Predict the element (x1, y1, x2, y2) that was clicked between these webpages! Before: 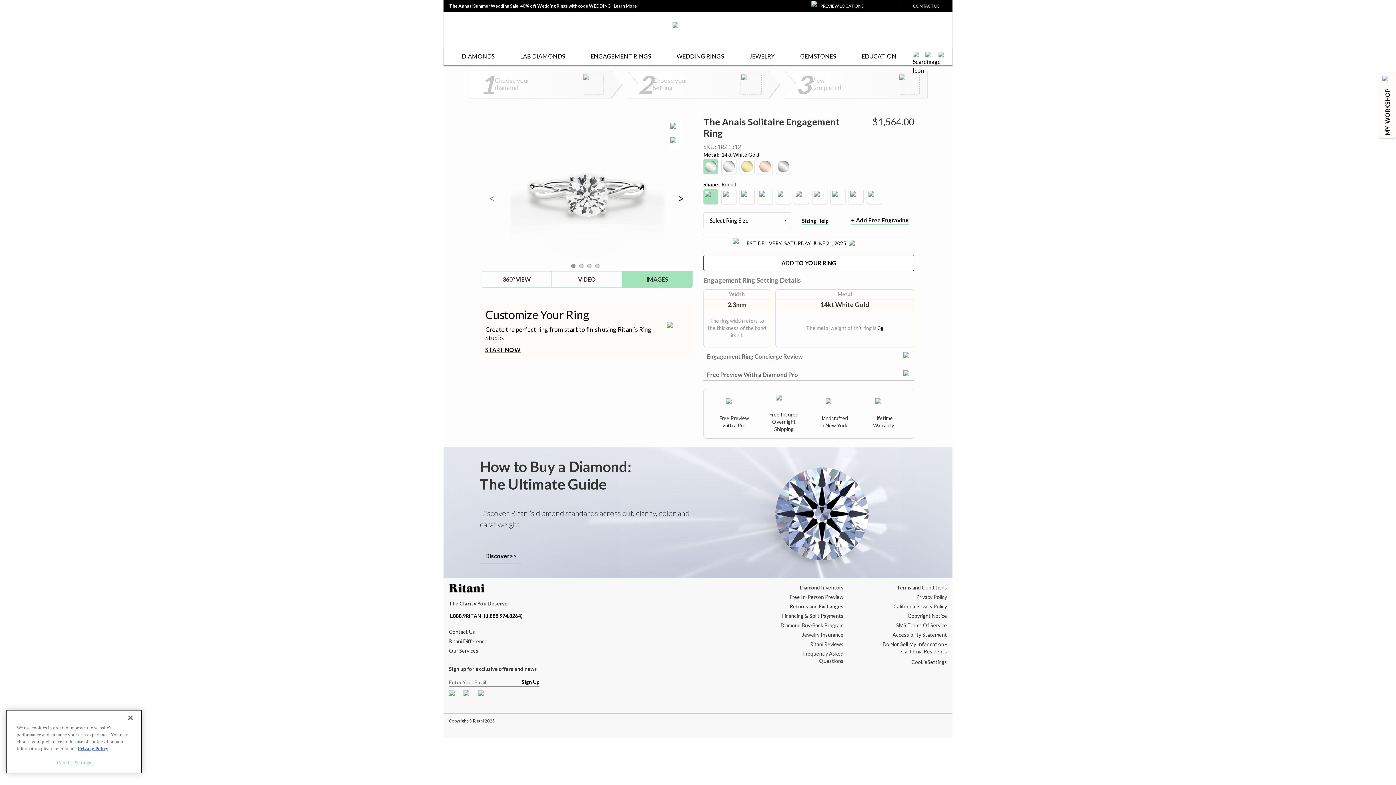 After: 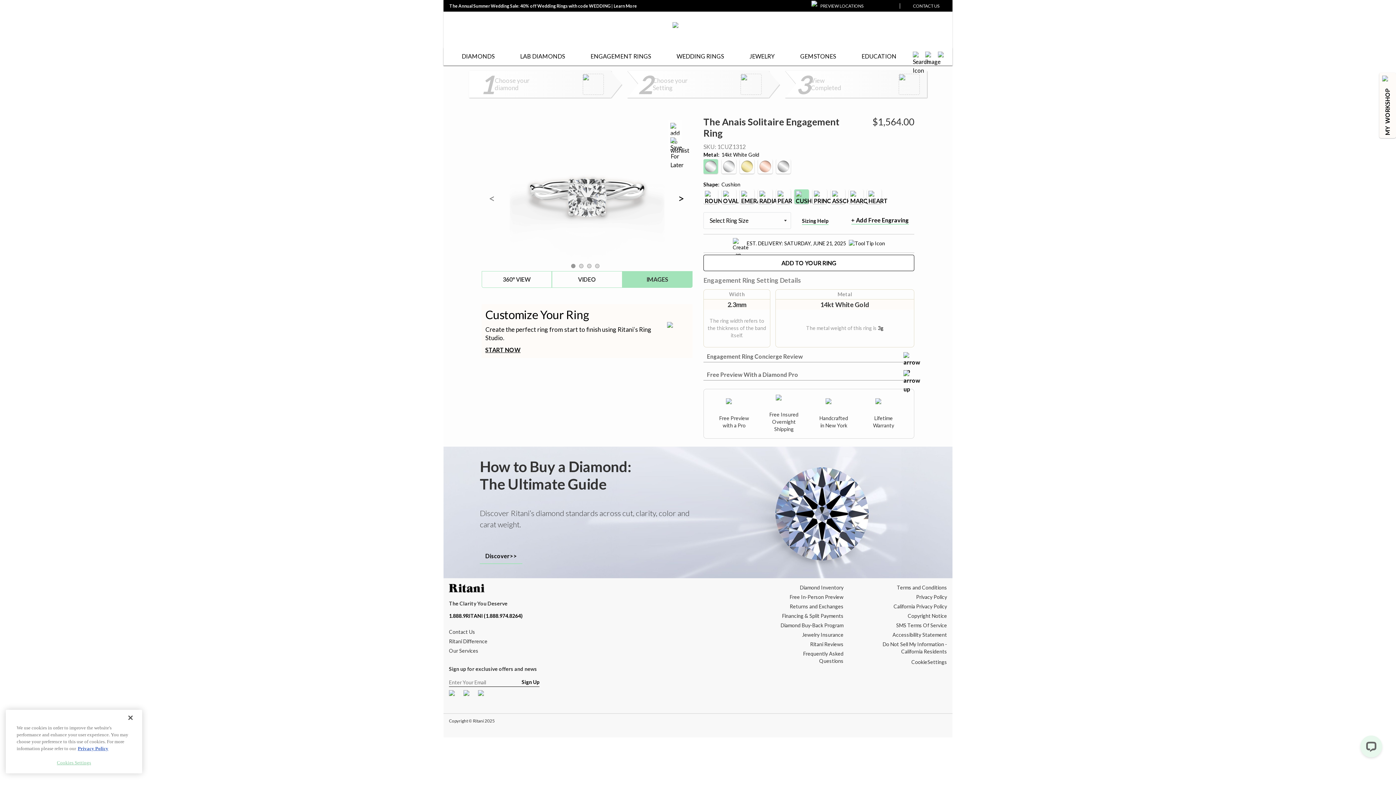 Action: bbox: (794, 189, 809, 204)